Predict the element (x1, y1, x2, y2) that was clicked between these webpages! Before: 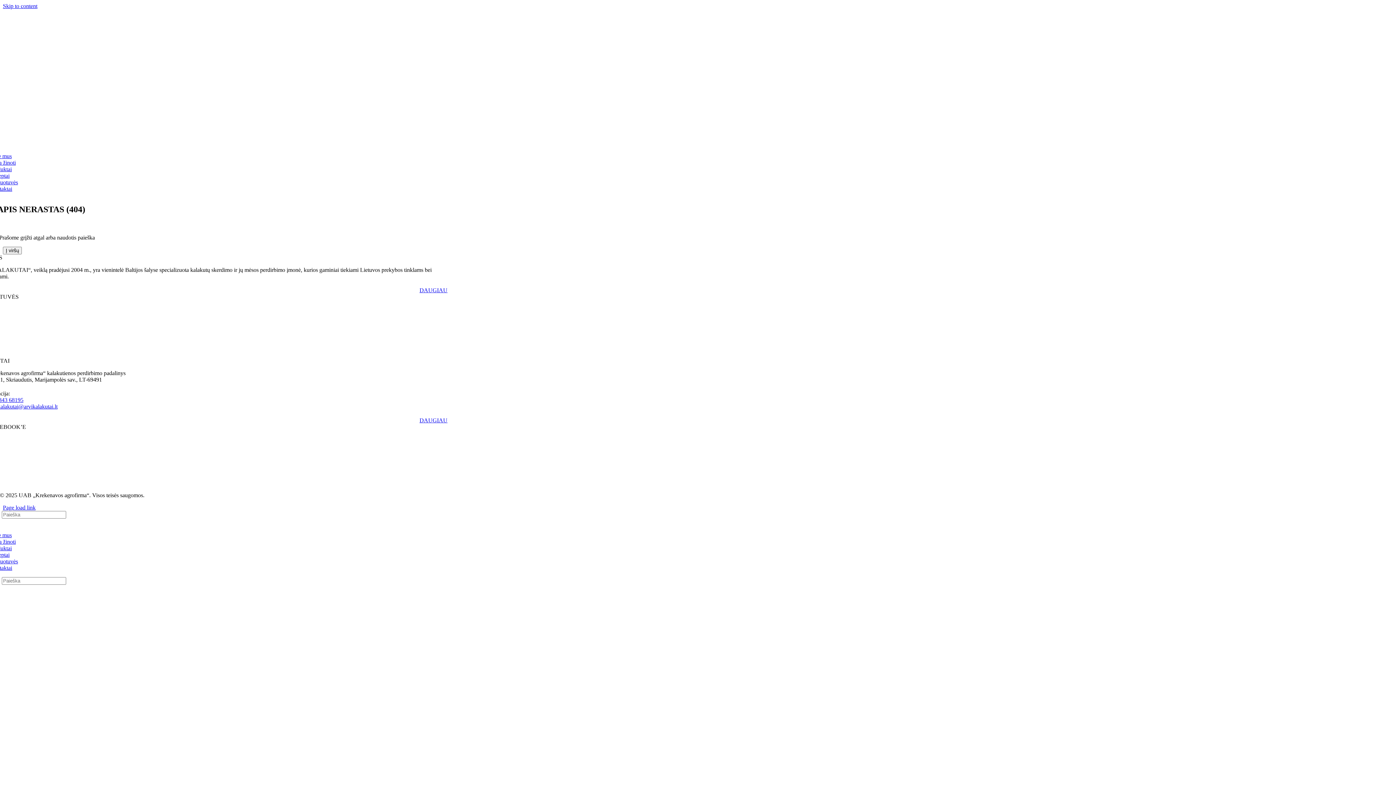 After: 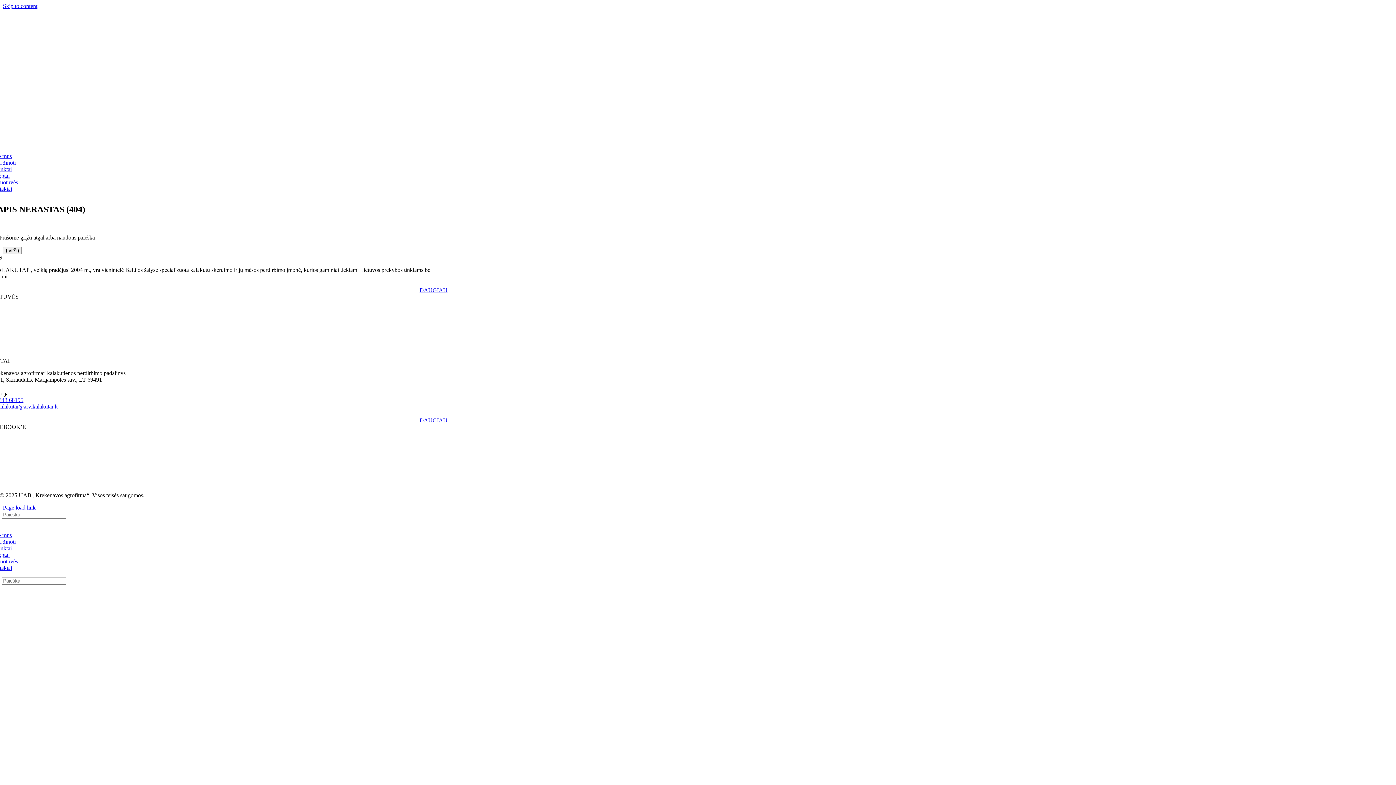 Action: label: +370 343 68195 bbox: (-14, 397, 23, 403)